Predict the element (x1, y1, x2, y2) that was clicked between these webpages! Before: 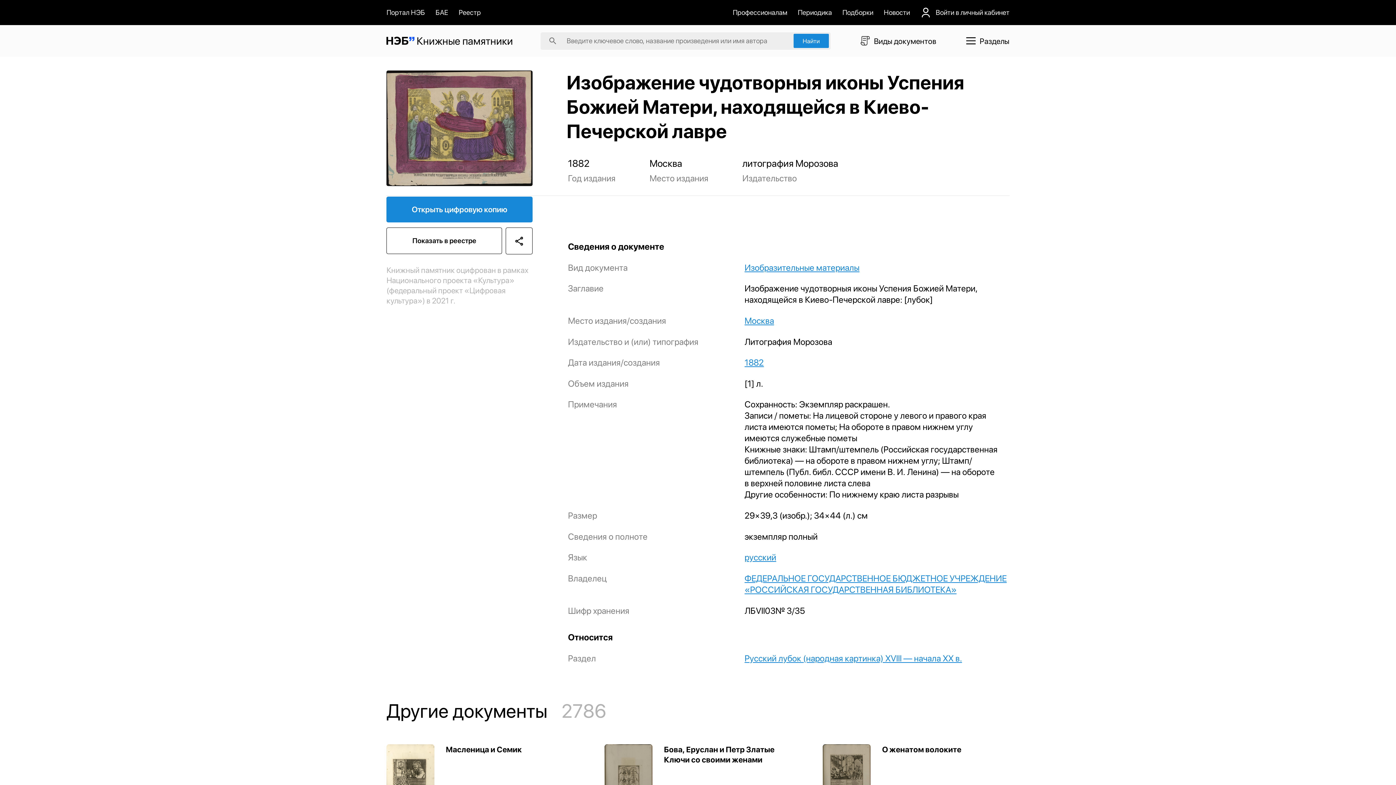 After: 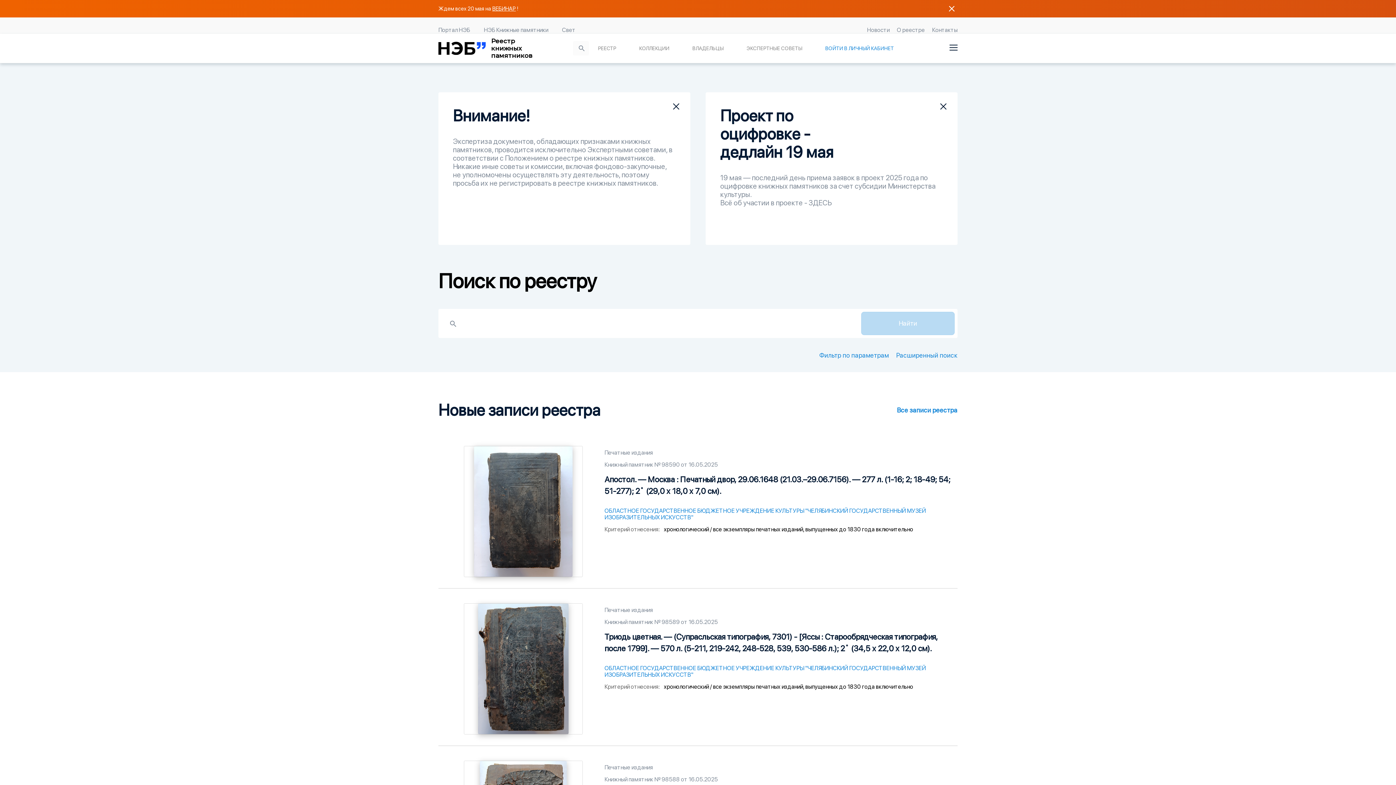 Action: label: Реестр bbox: (458, 8, 481, 16)